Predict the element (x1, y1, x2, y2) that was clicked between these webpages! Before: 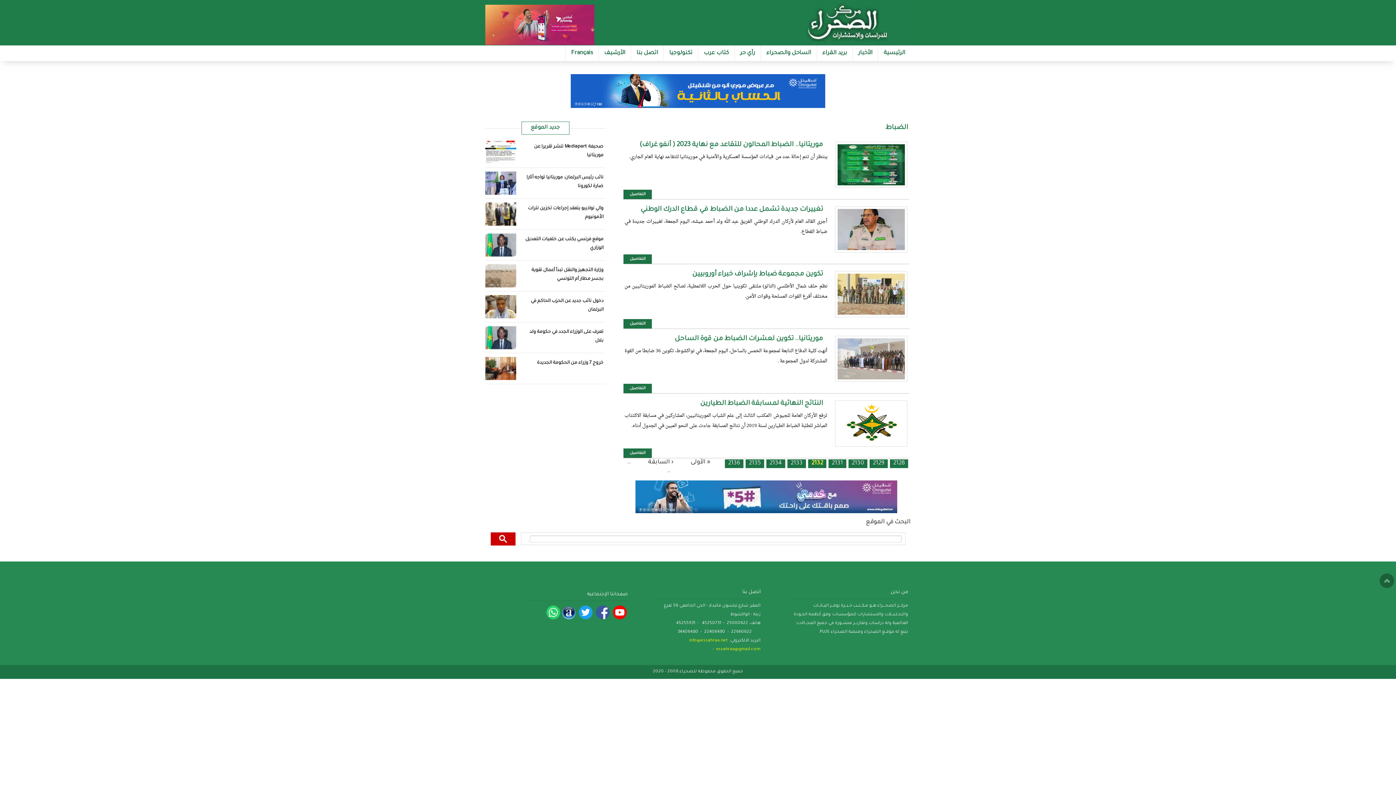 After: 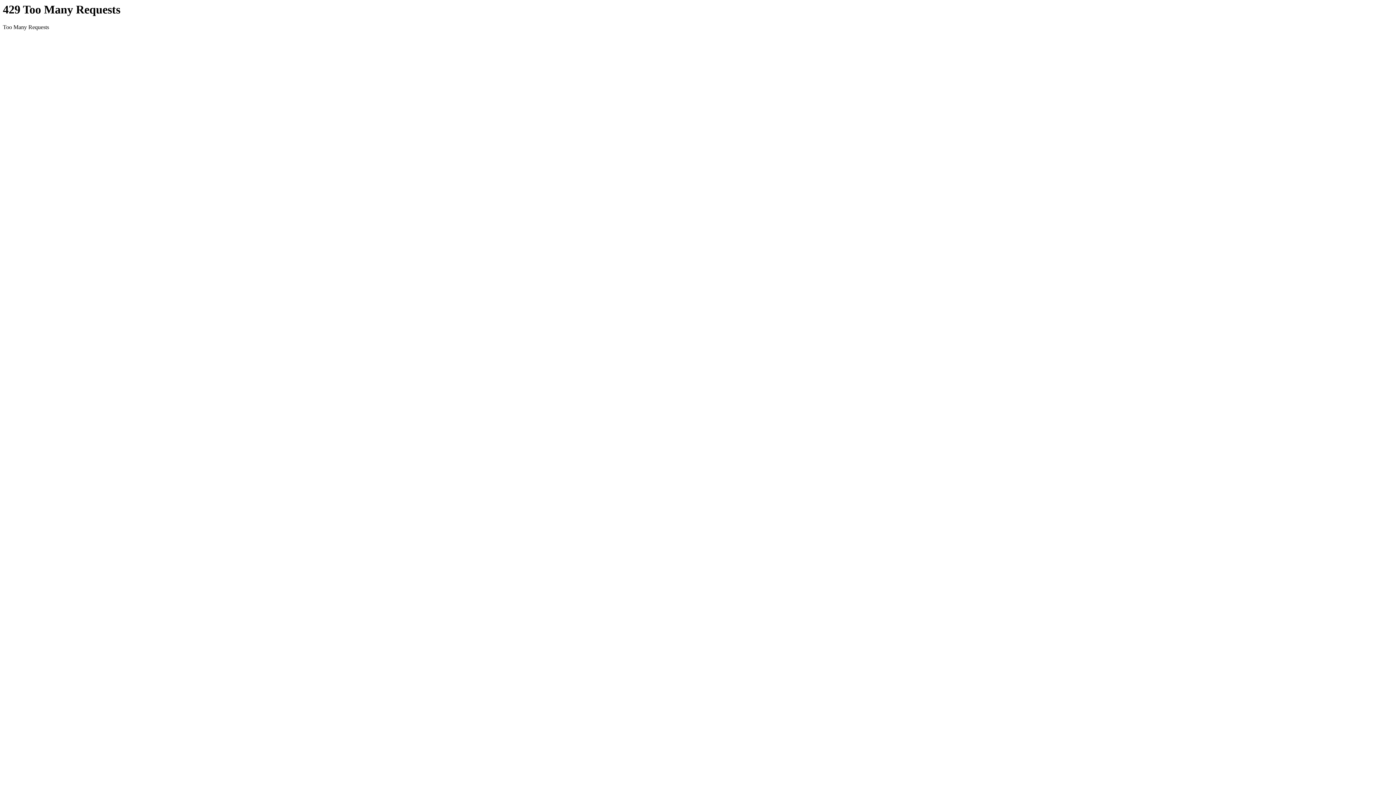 Action: bbox: (691, 459, 710, 465) label: « الأولى